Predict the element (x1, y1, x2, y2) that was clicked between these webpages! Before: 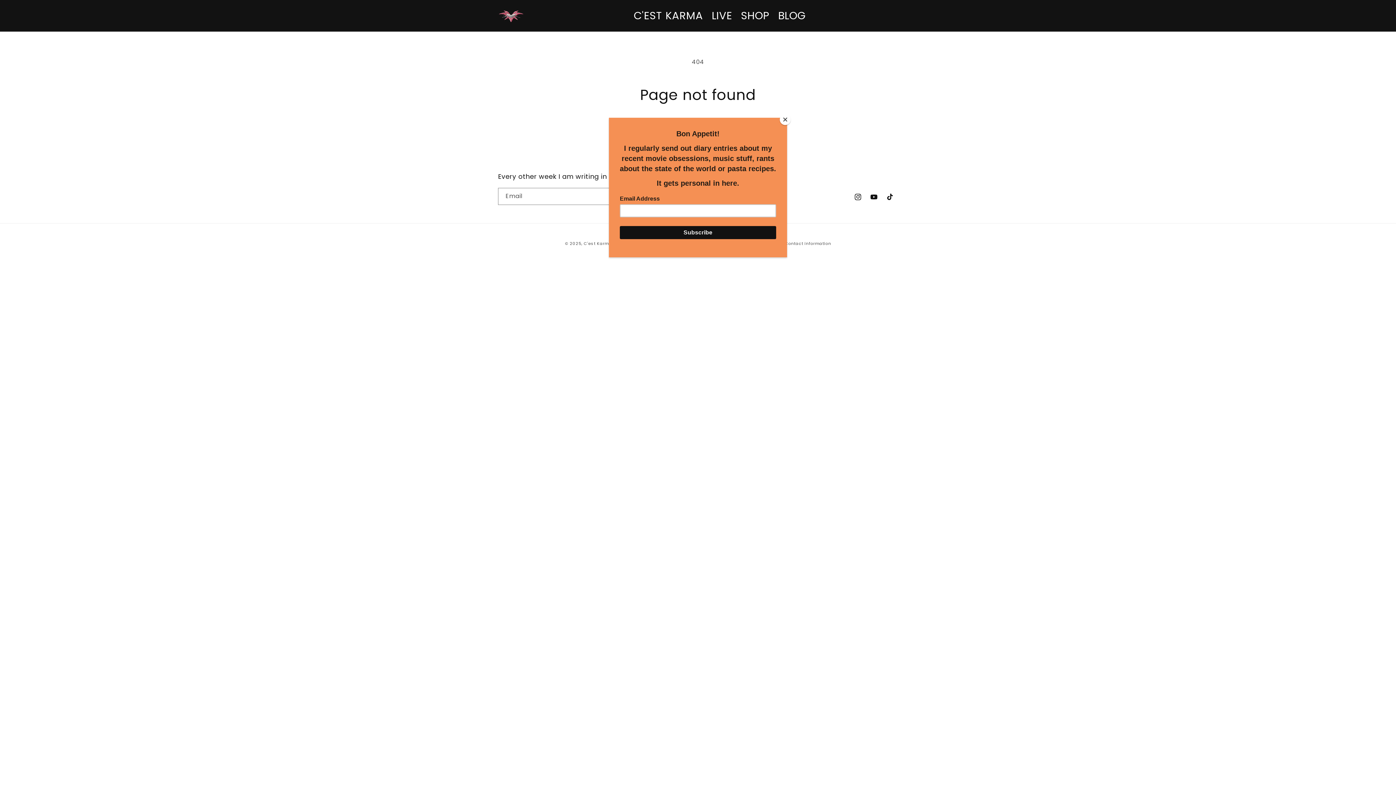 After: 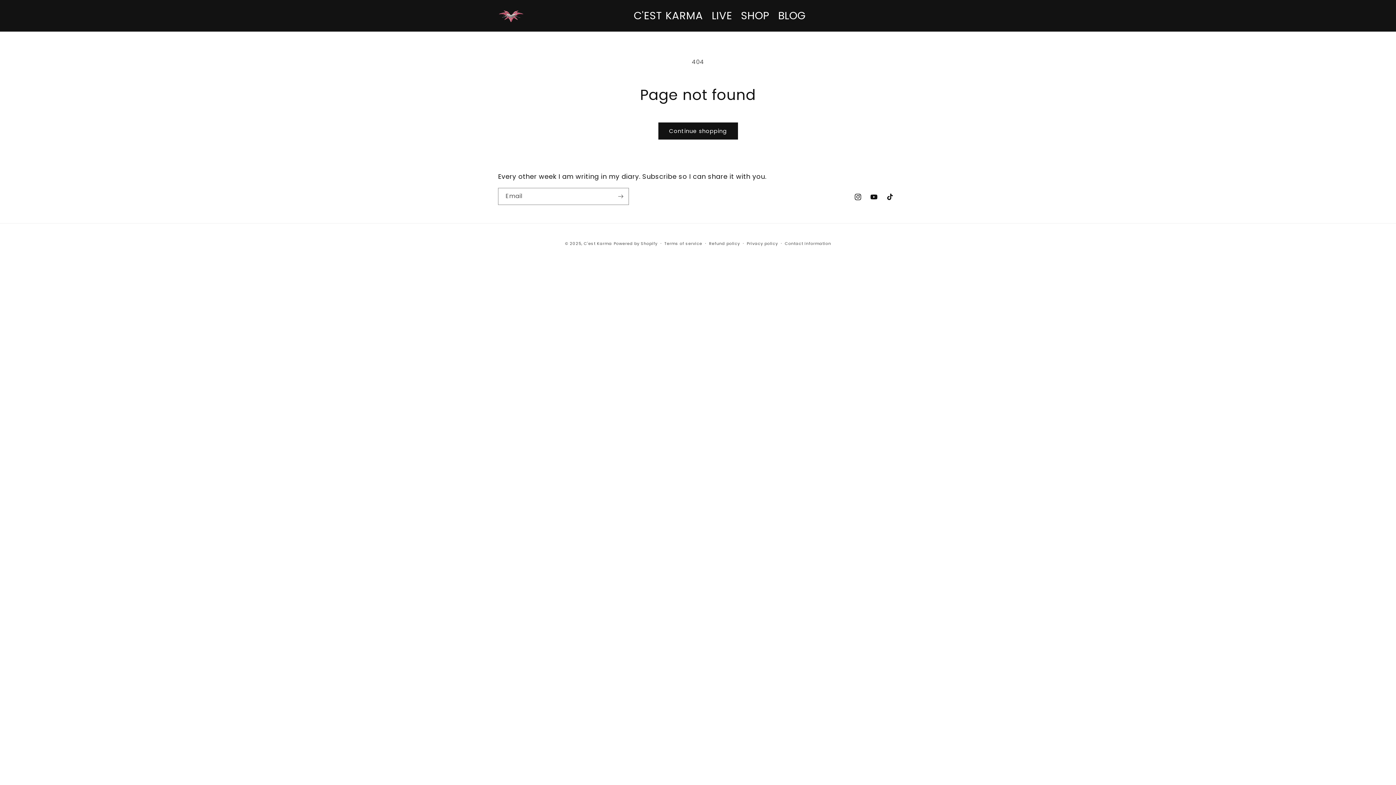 Action: label: Close bbox: (780, 114, 790, 125)